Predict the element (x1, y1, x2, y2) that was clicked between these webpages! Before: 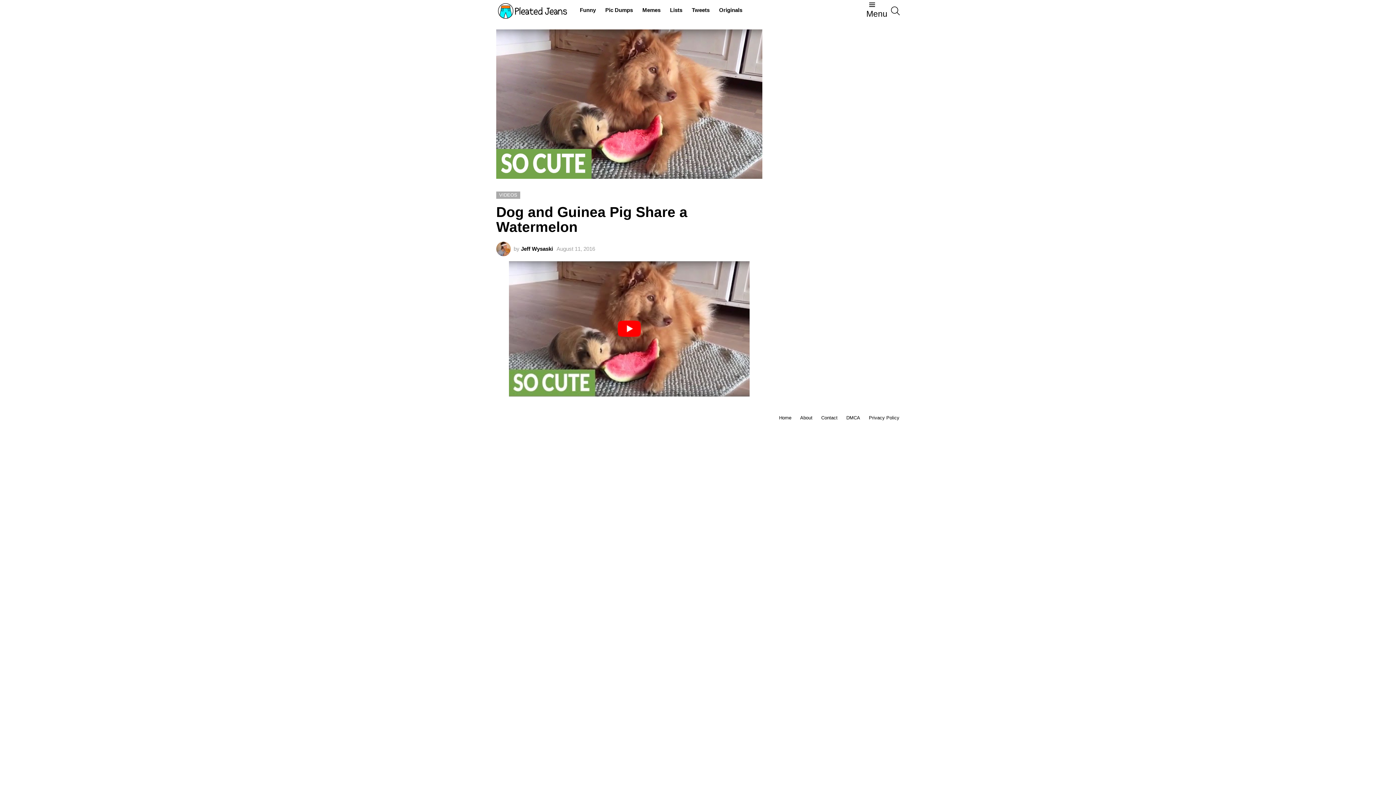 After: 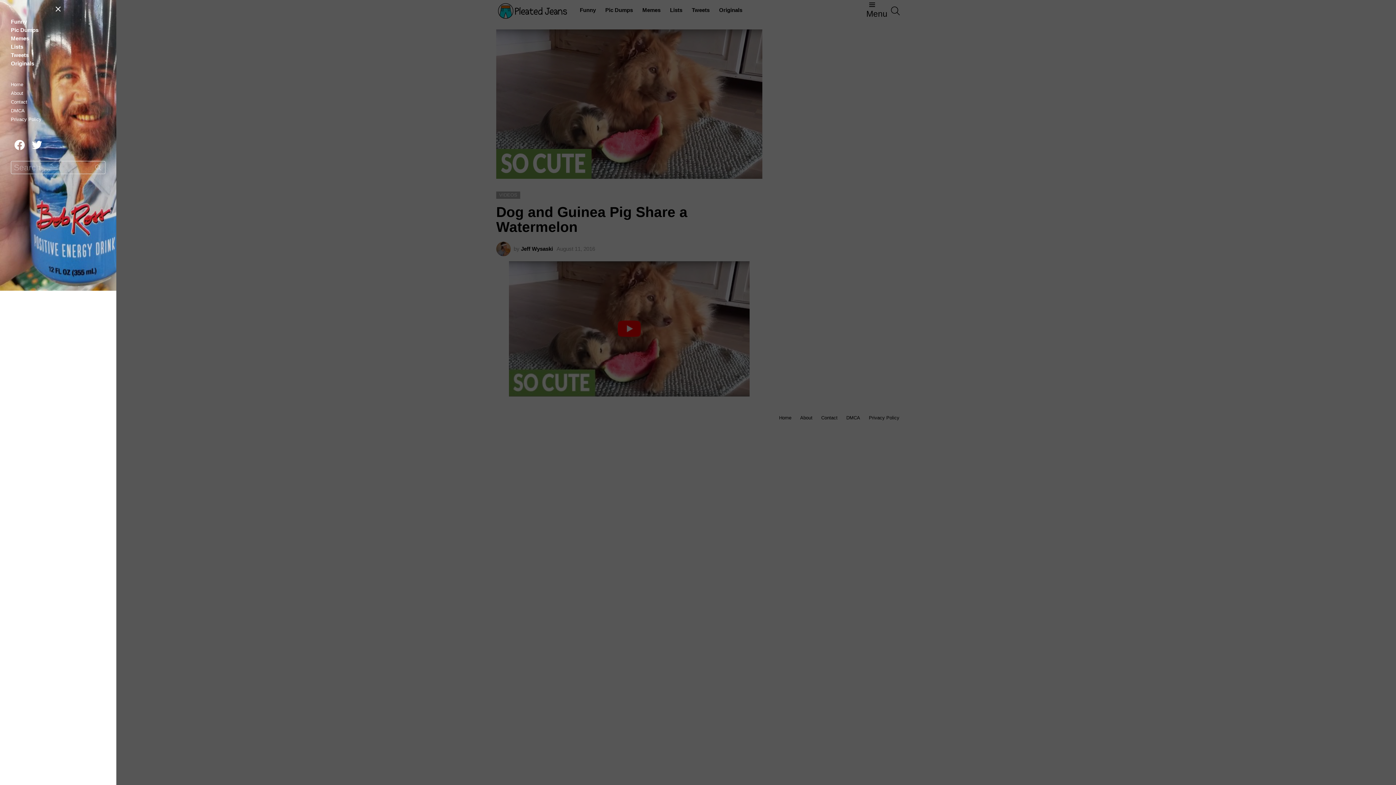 Action: label: Menu bbox: (866, 0, 887, 21)